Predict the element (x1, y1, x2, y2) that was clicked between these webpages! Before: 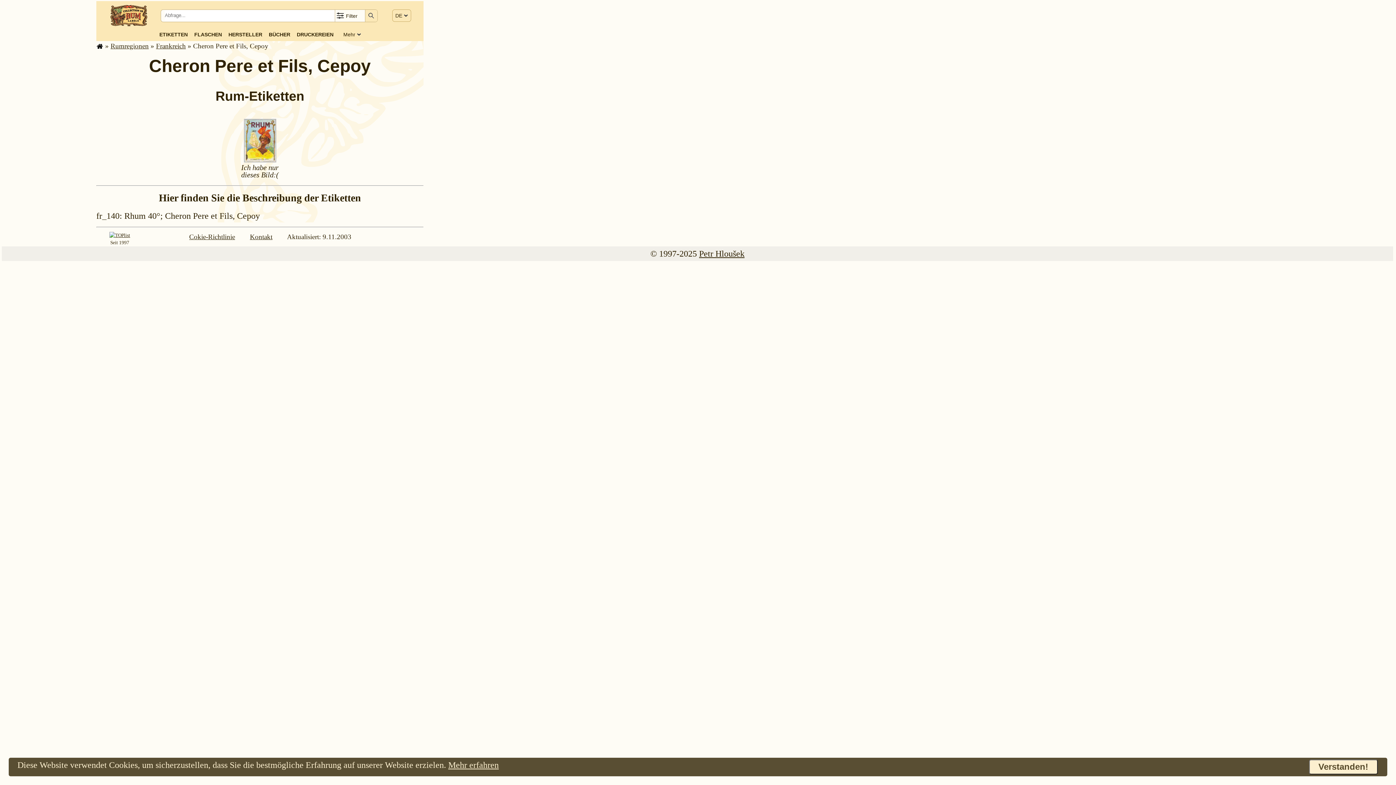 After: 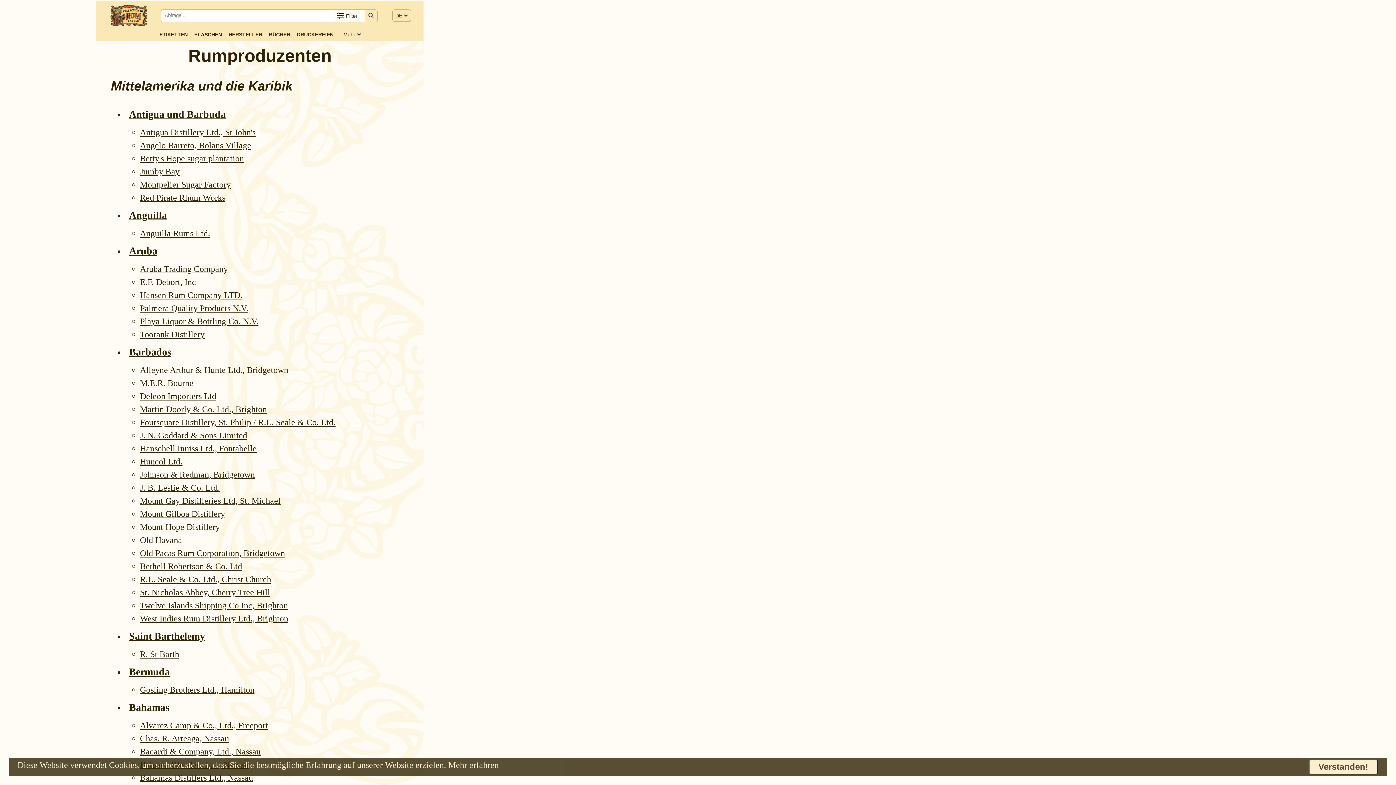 Action: label: HERSTELLER bbox: (228, 30, 262, 38)